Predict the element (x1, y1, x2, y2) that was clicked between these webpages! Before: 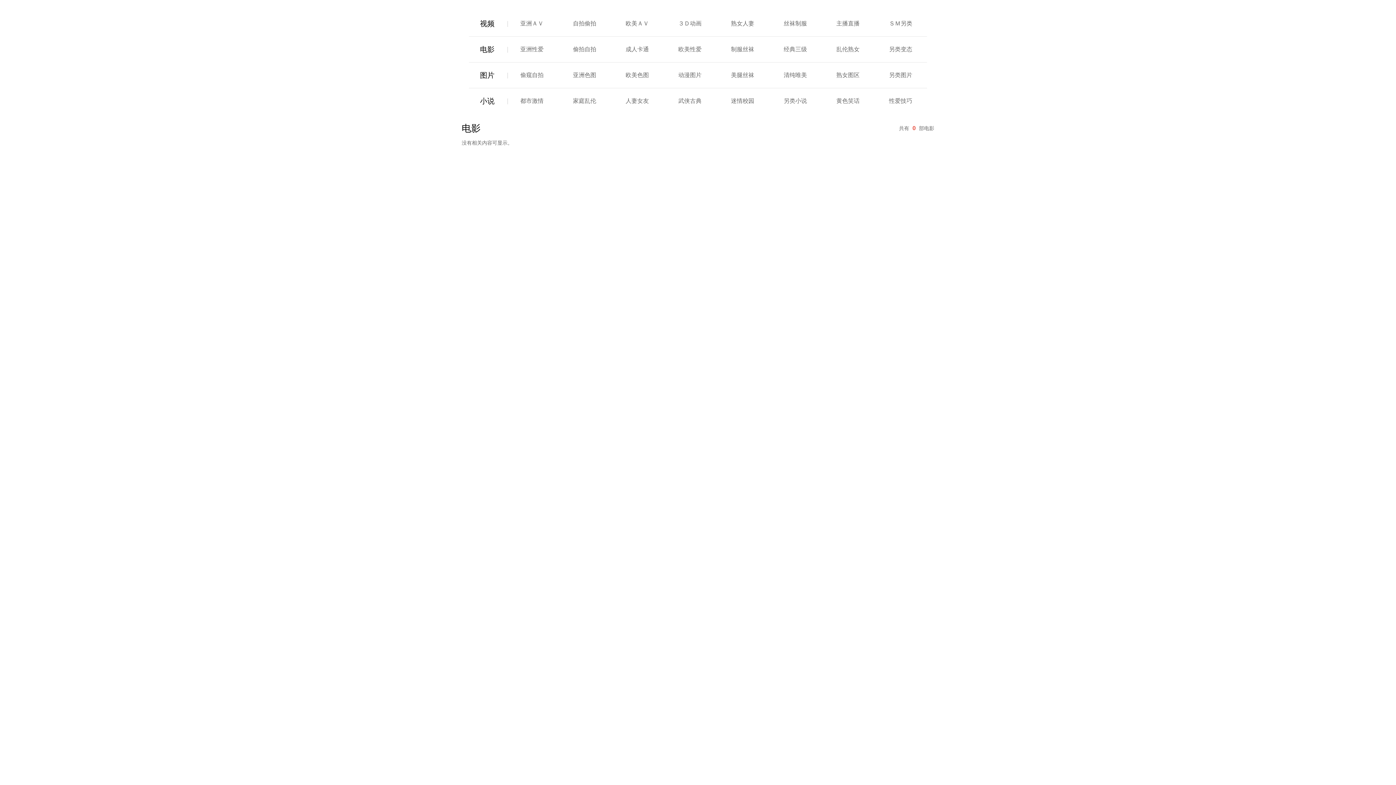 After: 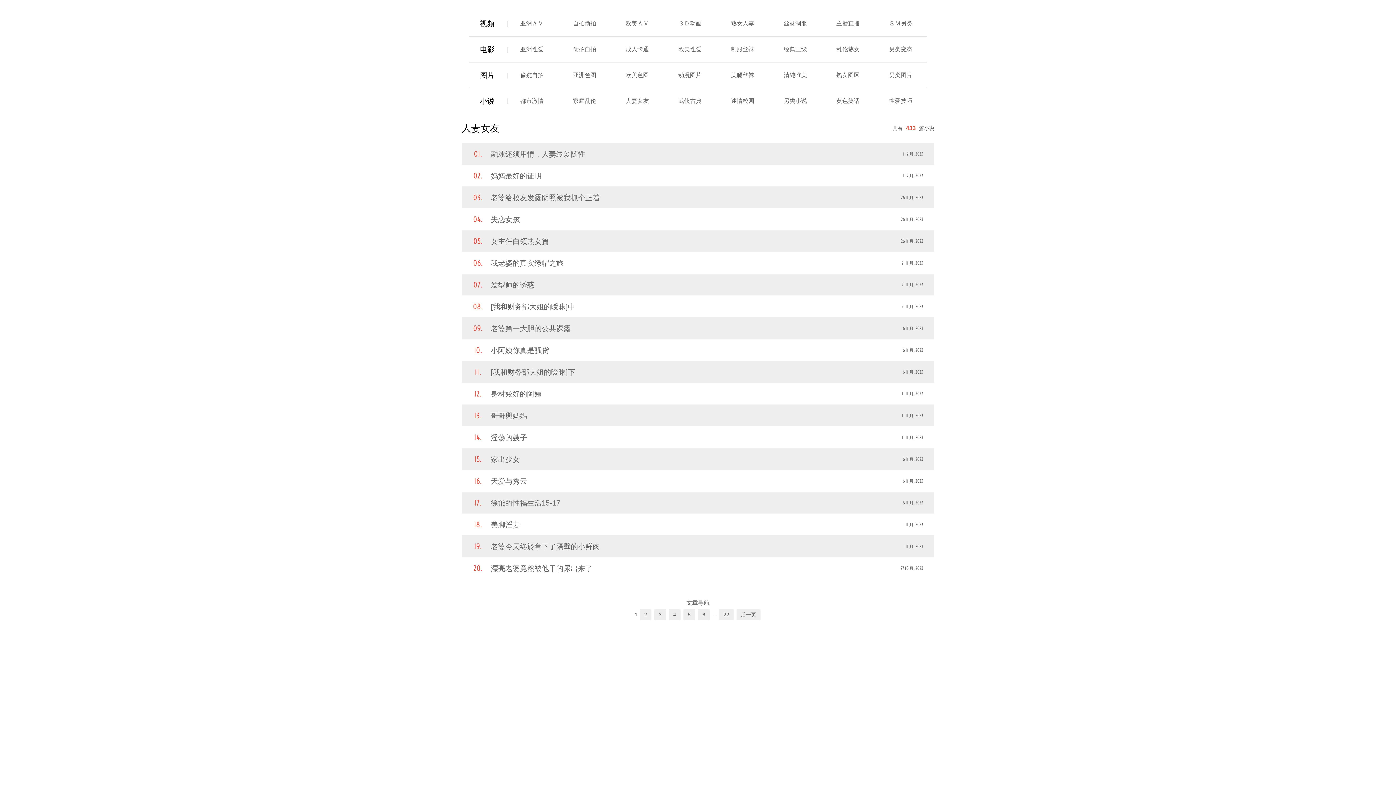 Action: label: 人妻女友 bbox: (625, 97, 649, 104)